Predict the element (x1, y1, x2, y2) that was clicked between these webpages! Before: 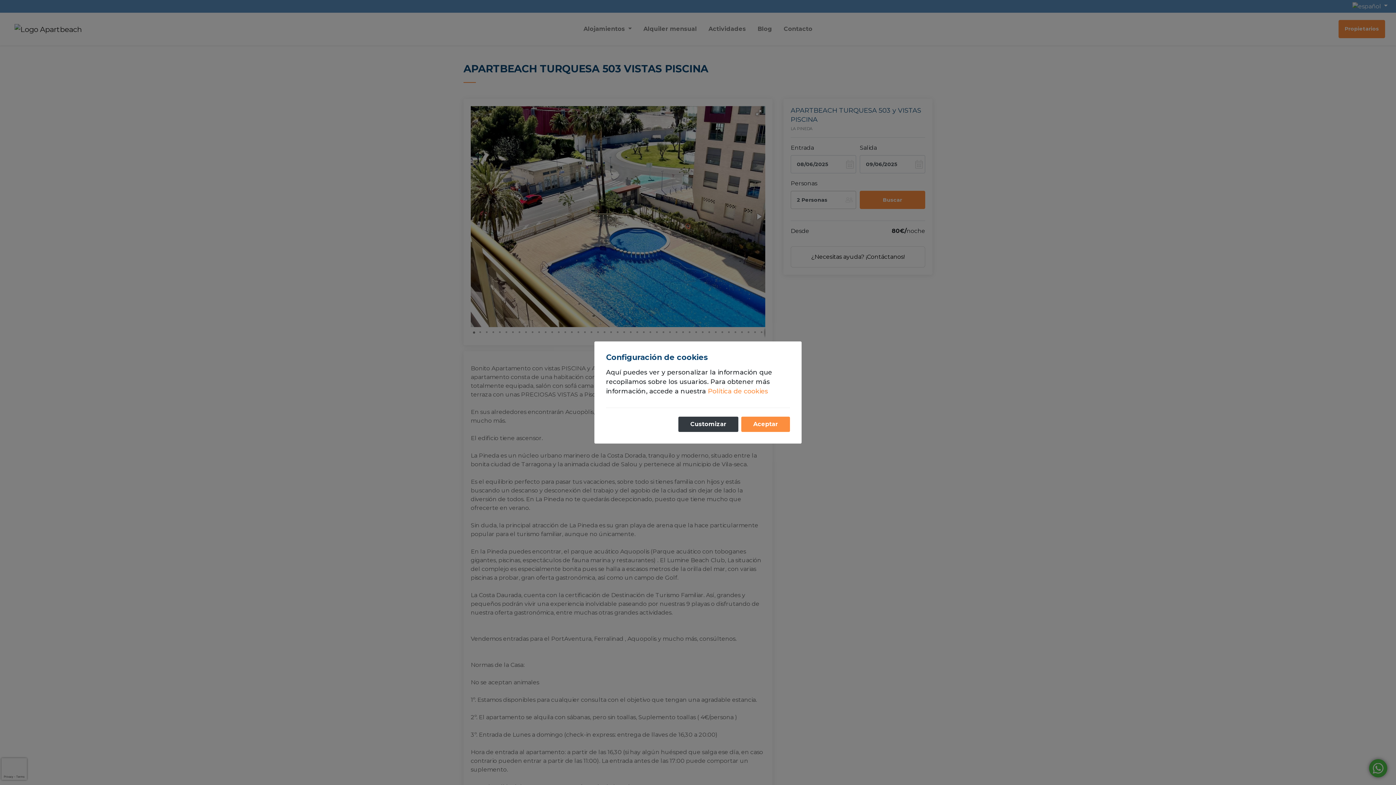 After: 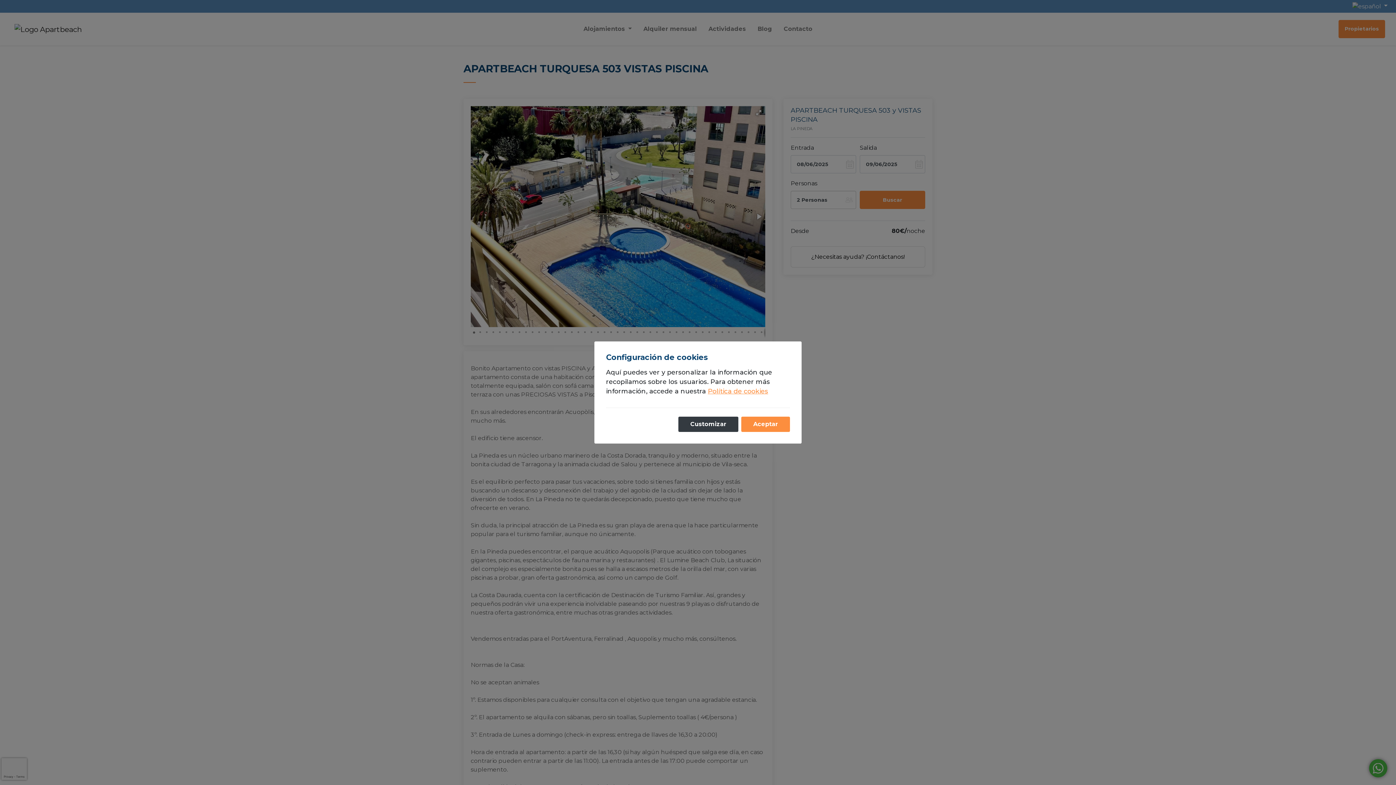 Action: bbox: (708, 387, 768, 395) label: Política de cookies